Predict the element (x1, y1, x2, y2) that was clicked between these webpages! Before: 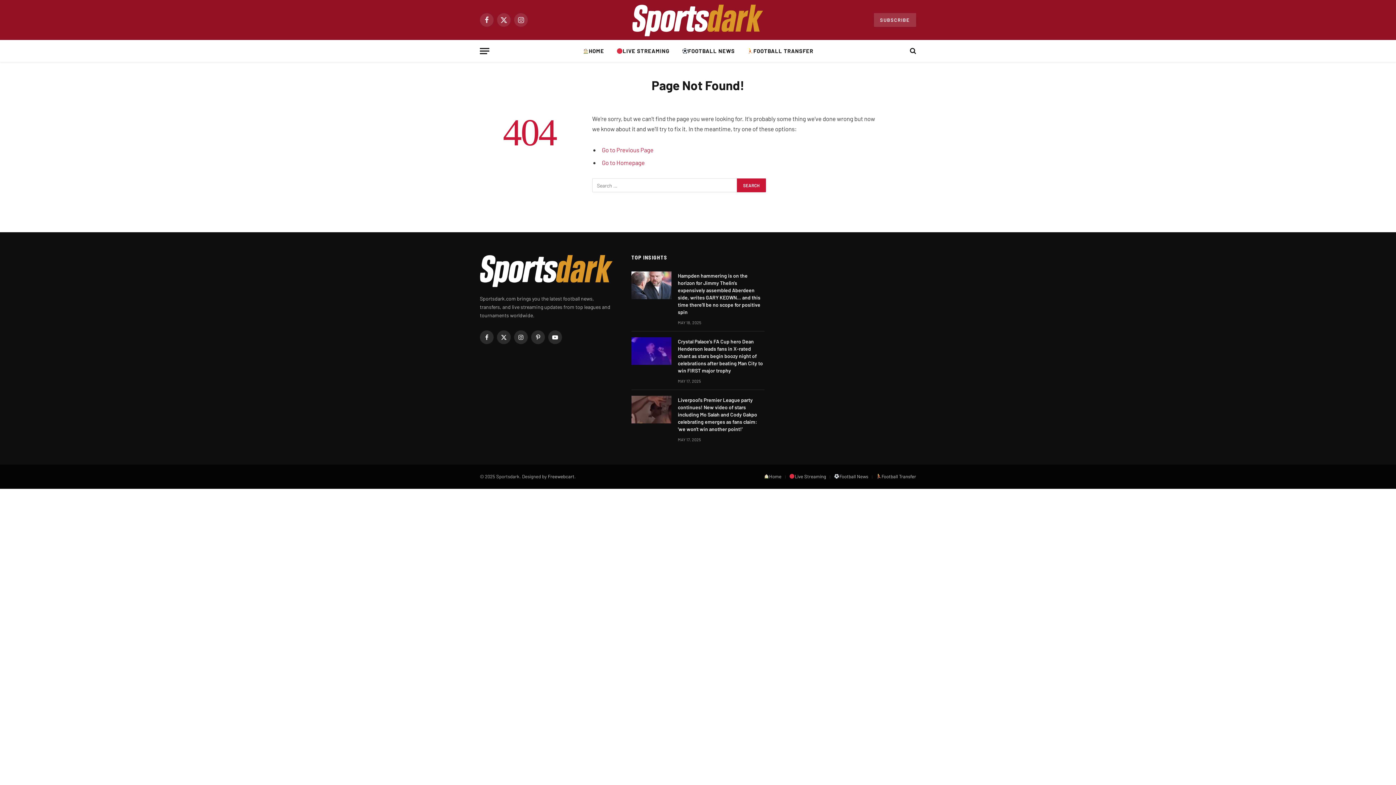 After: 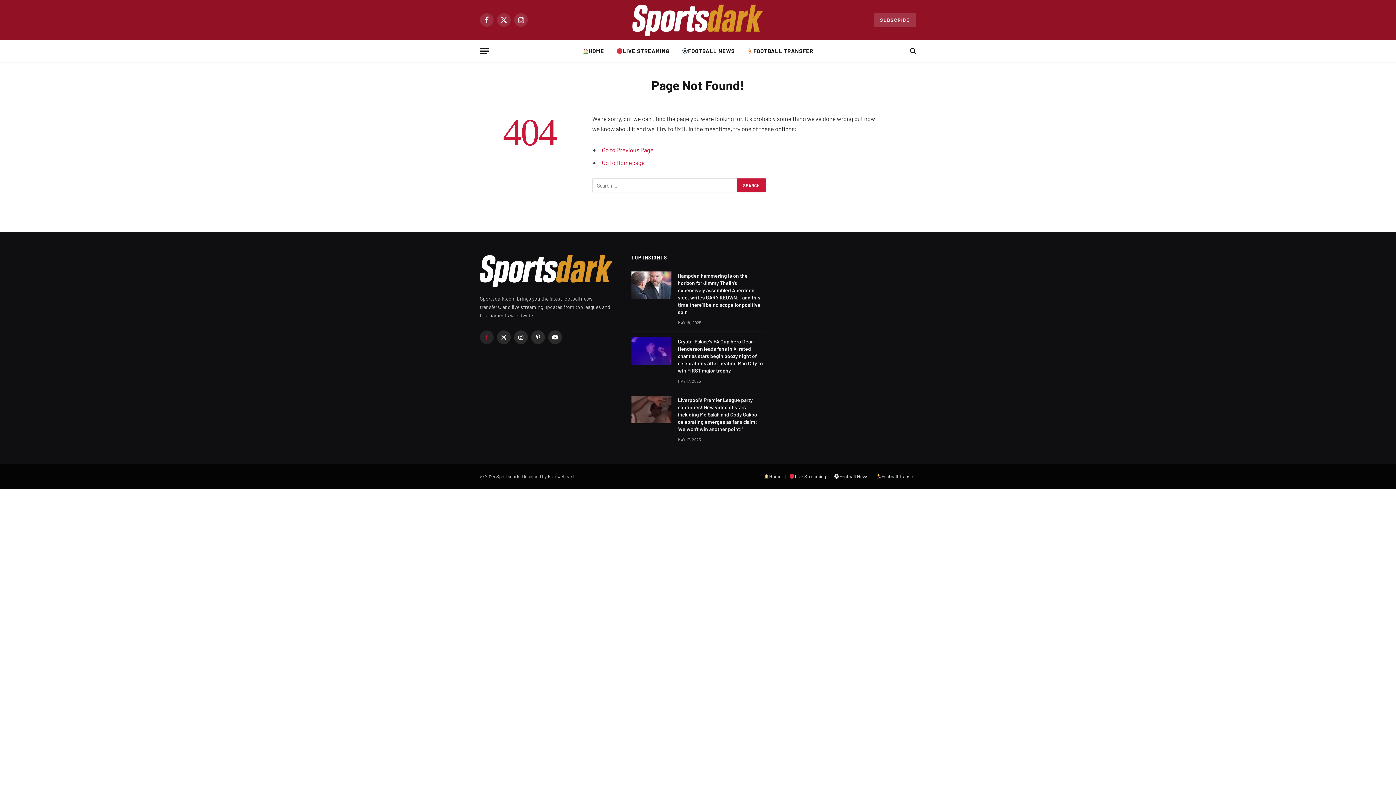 Action: label: Facebook bbox: (480, 330, 493, 344)